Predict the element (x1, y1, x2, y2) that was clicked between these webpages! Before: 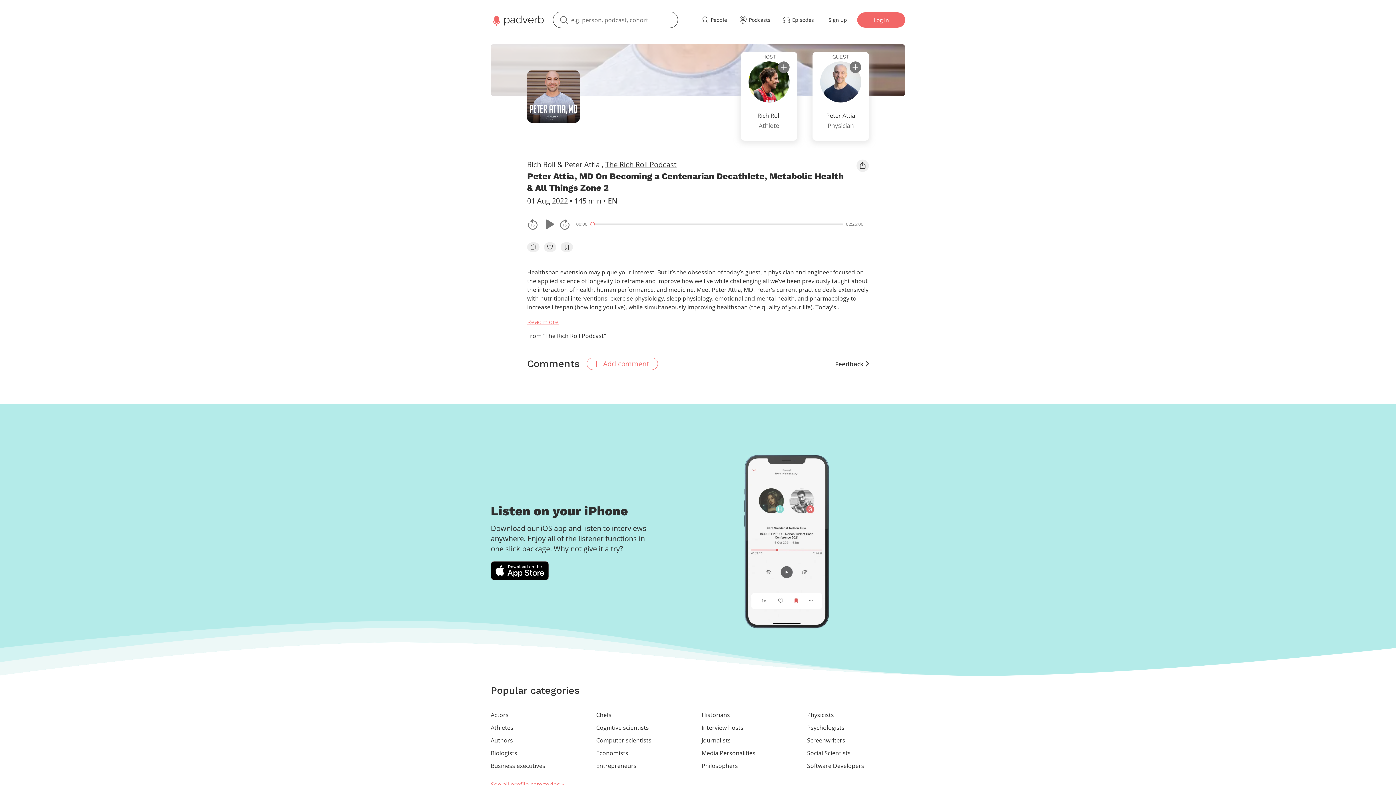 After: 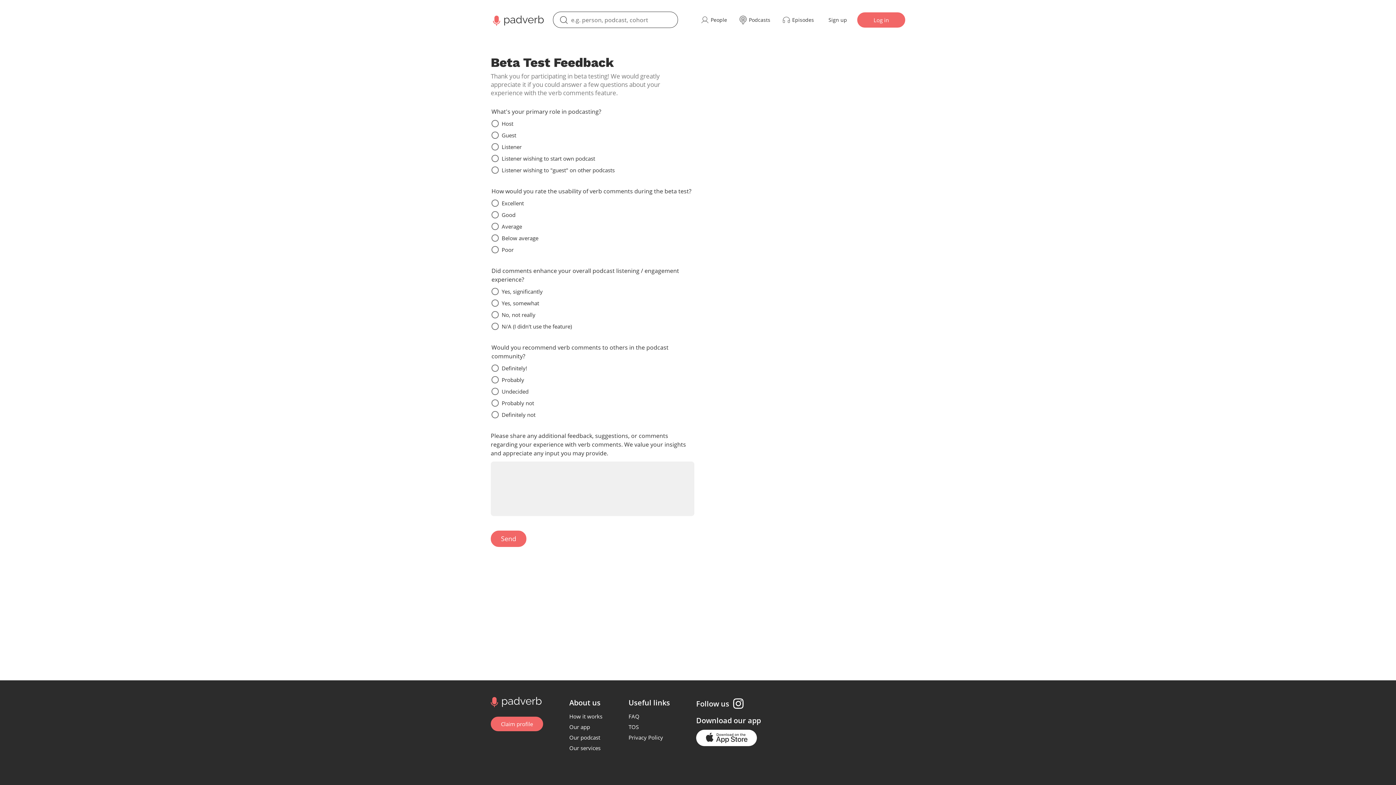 Action: bbox: (835, 359, 869, 368) label: Feedback